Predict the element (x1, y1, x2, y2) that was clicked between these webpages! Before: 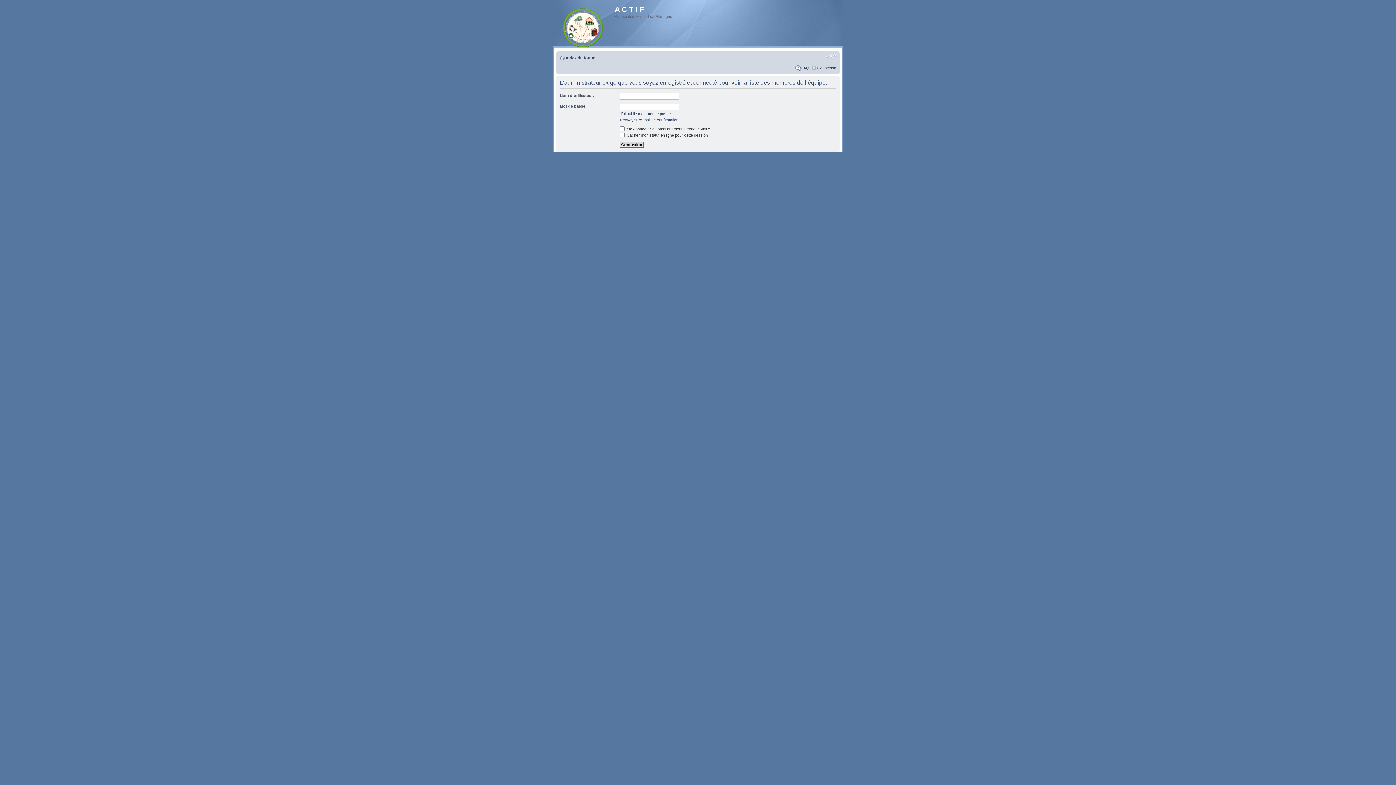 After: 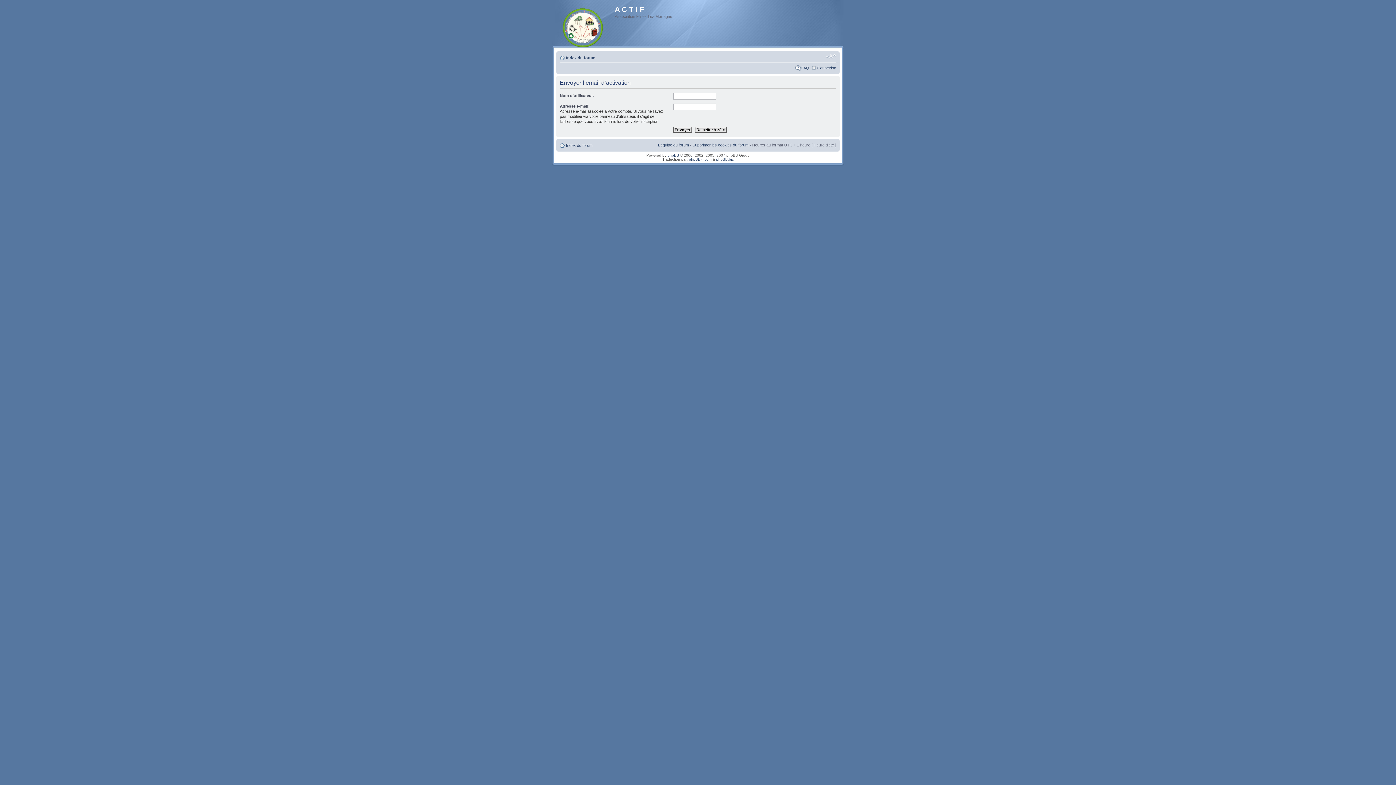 Action: bbox: (620, 117, 678, 122) label: Renvoyer l’e-mail de confirmation